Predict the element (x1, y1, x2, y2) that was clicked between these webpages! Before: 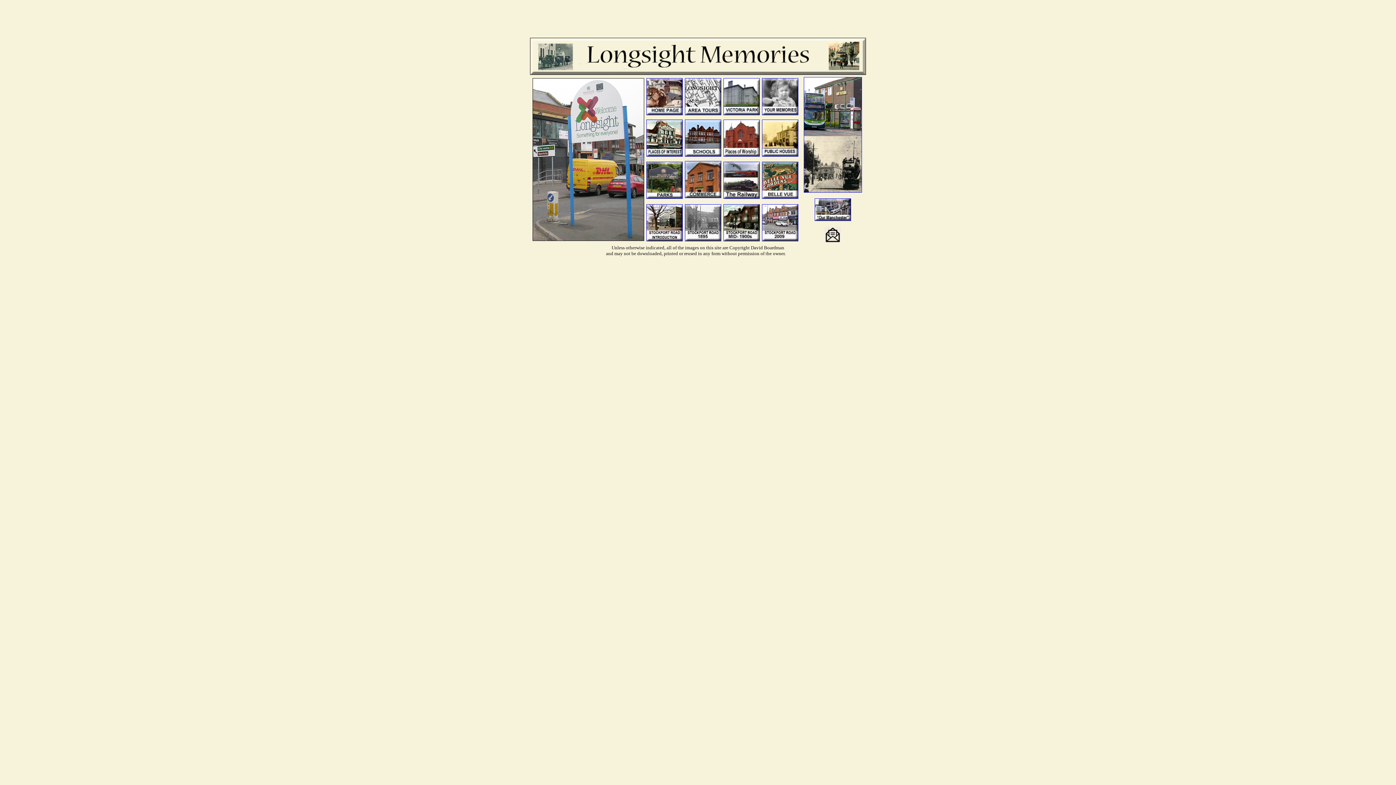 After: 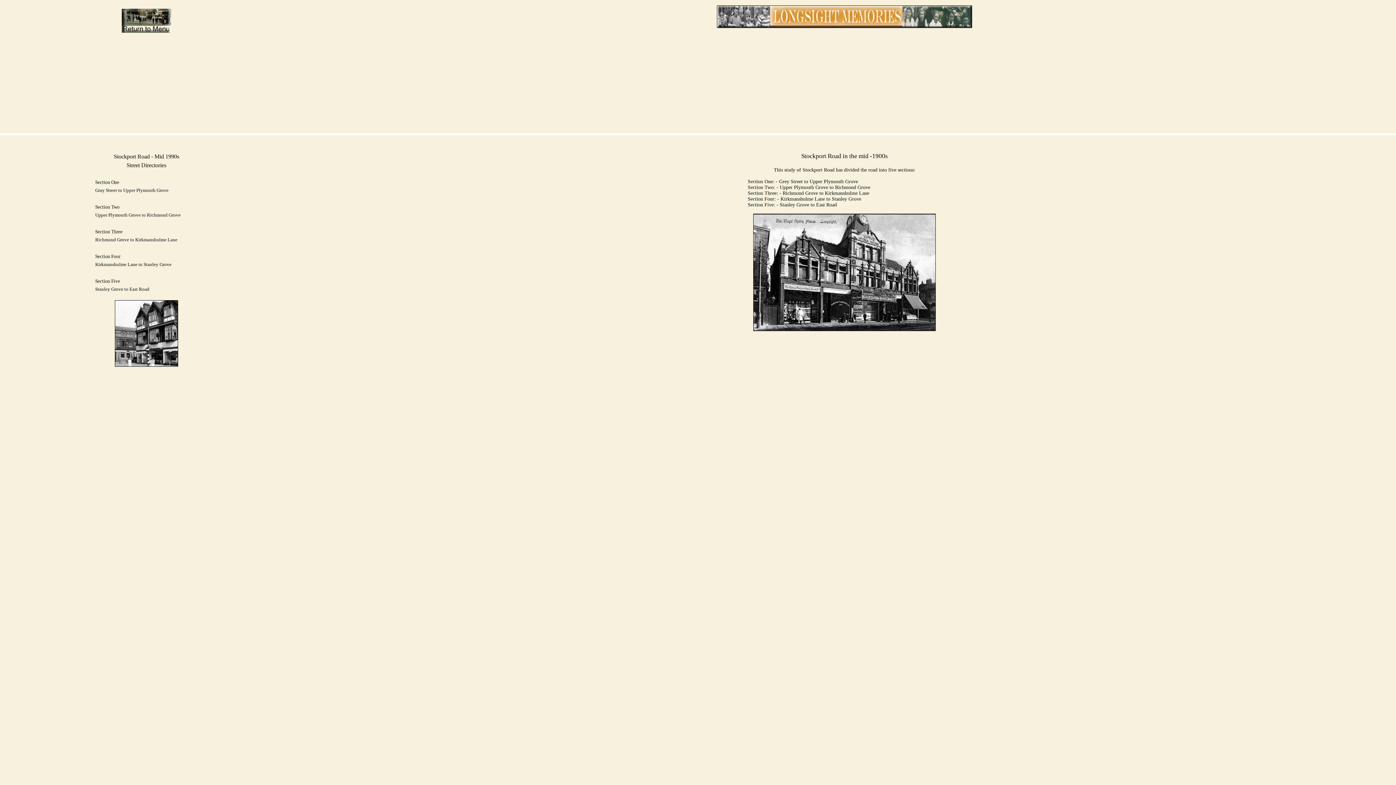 Action: bbox: (723, 237, 760, 242)